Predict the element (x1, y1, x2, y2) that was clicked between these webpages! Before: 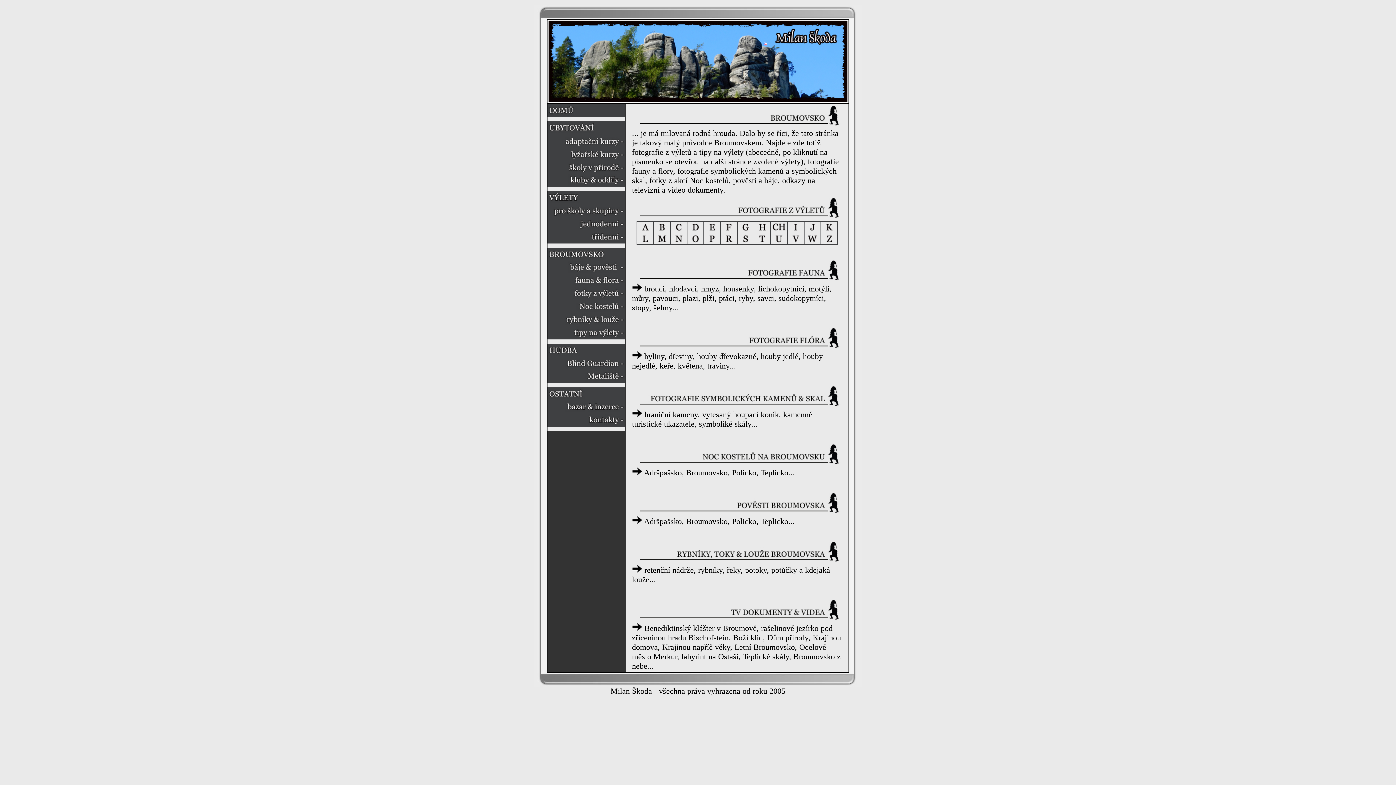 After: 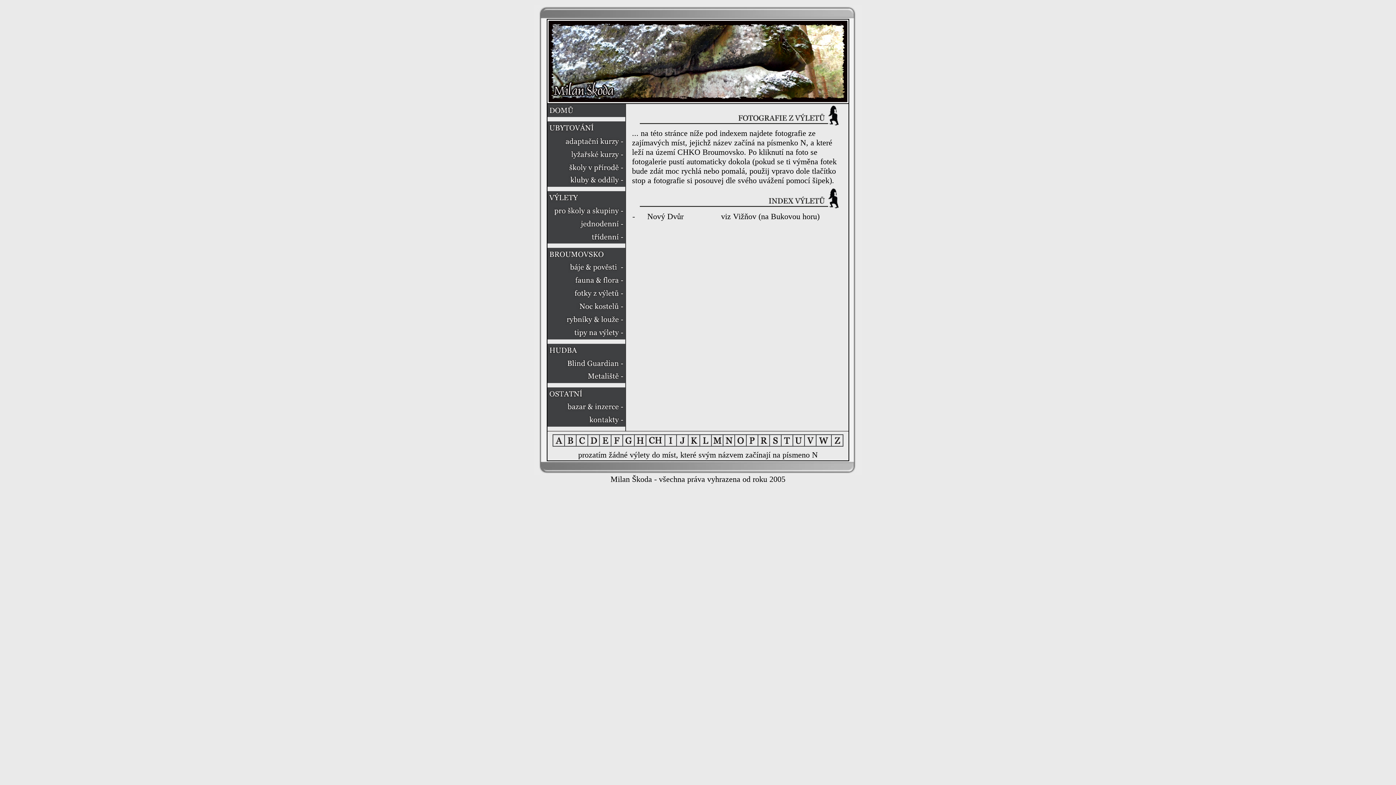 Action: bbox: (673, 237, 684, 246)